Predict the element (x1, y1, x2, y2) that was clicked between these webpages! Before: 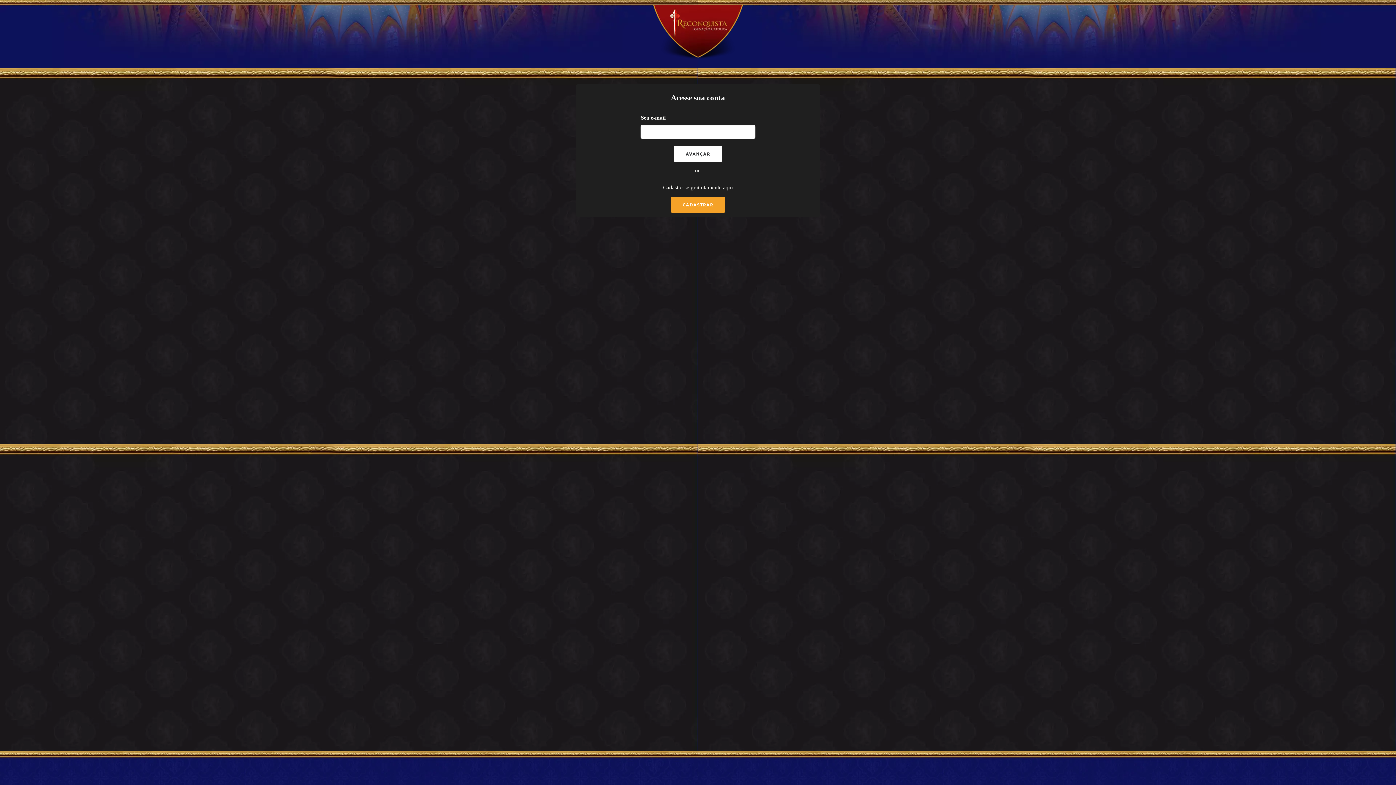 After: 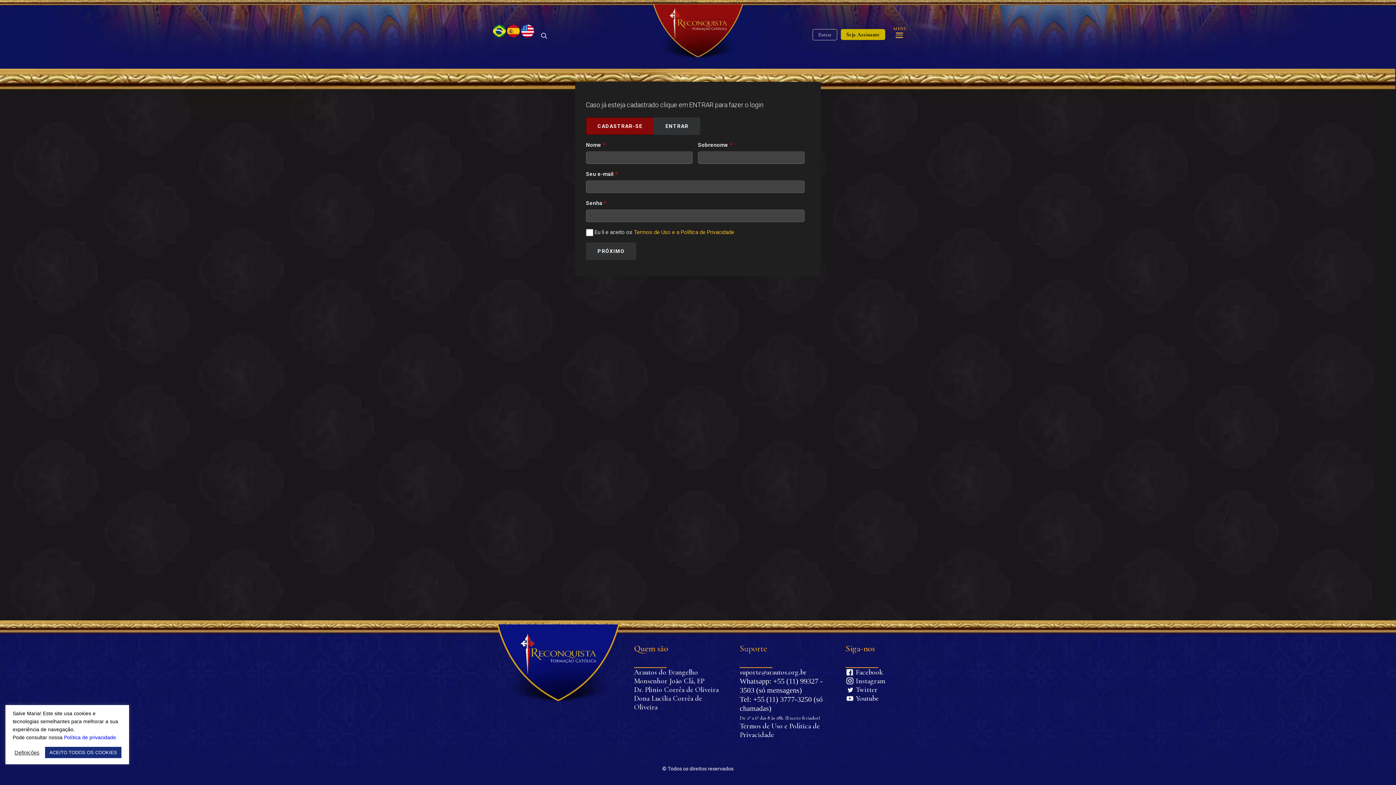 Action: bbox: (671, 196, 725, 212) label: CADASTRAR